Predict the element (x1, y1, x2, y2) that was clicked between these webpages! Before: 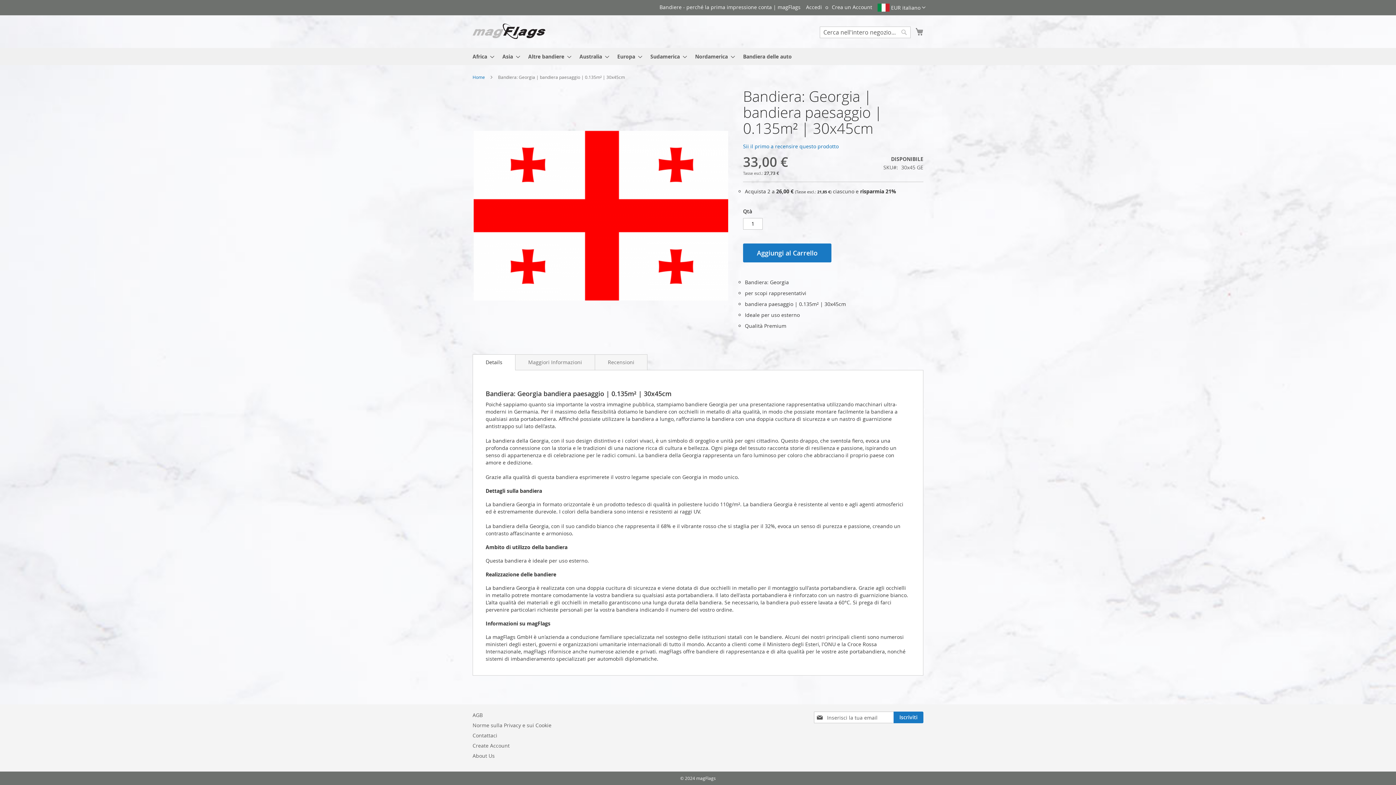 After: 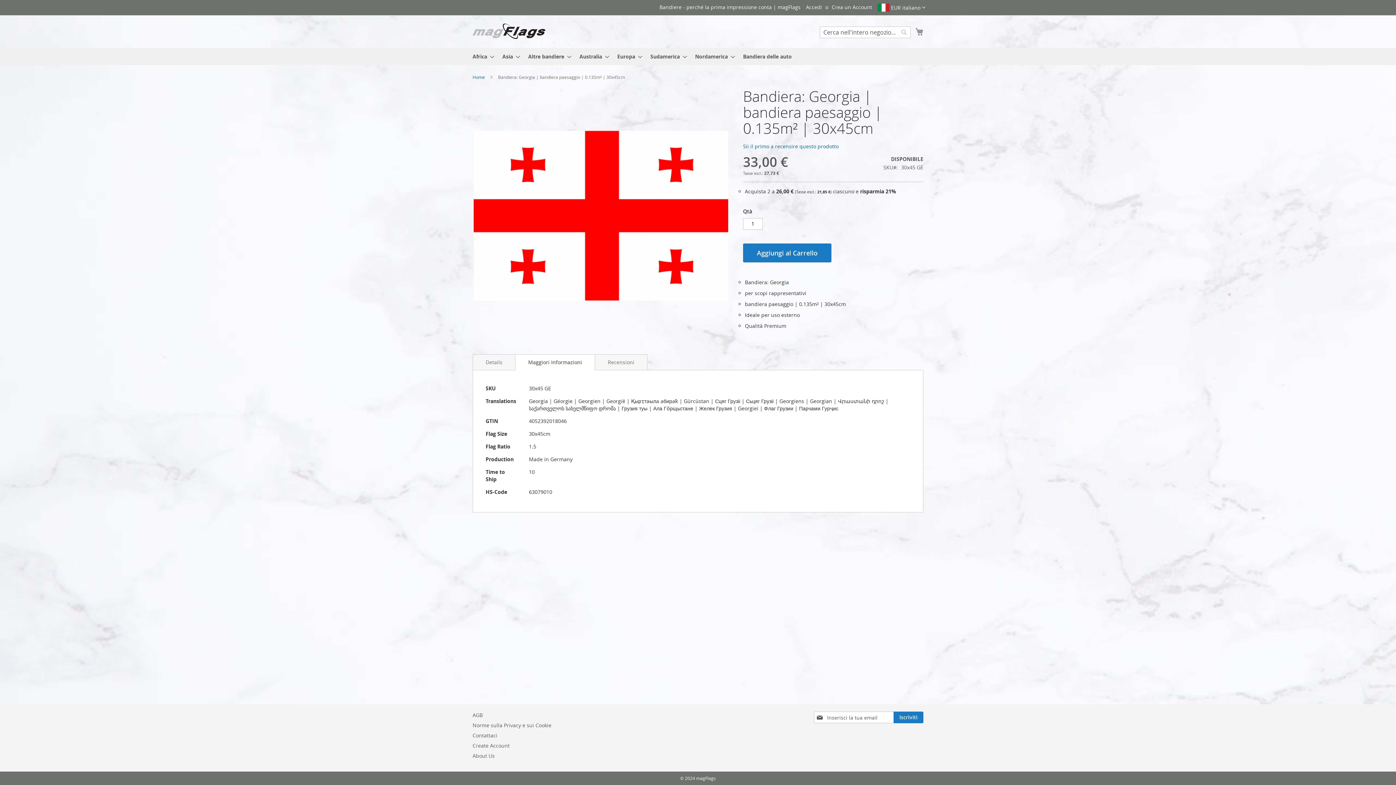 Action: label: Maggiori Informazioni bbox: (515, 351, 595, 367)